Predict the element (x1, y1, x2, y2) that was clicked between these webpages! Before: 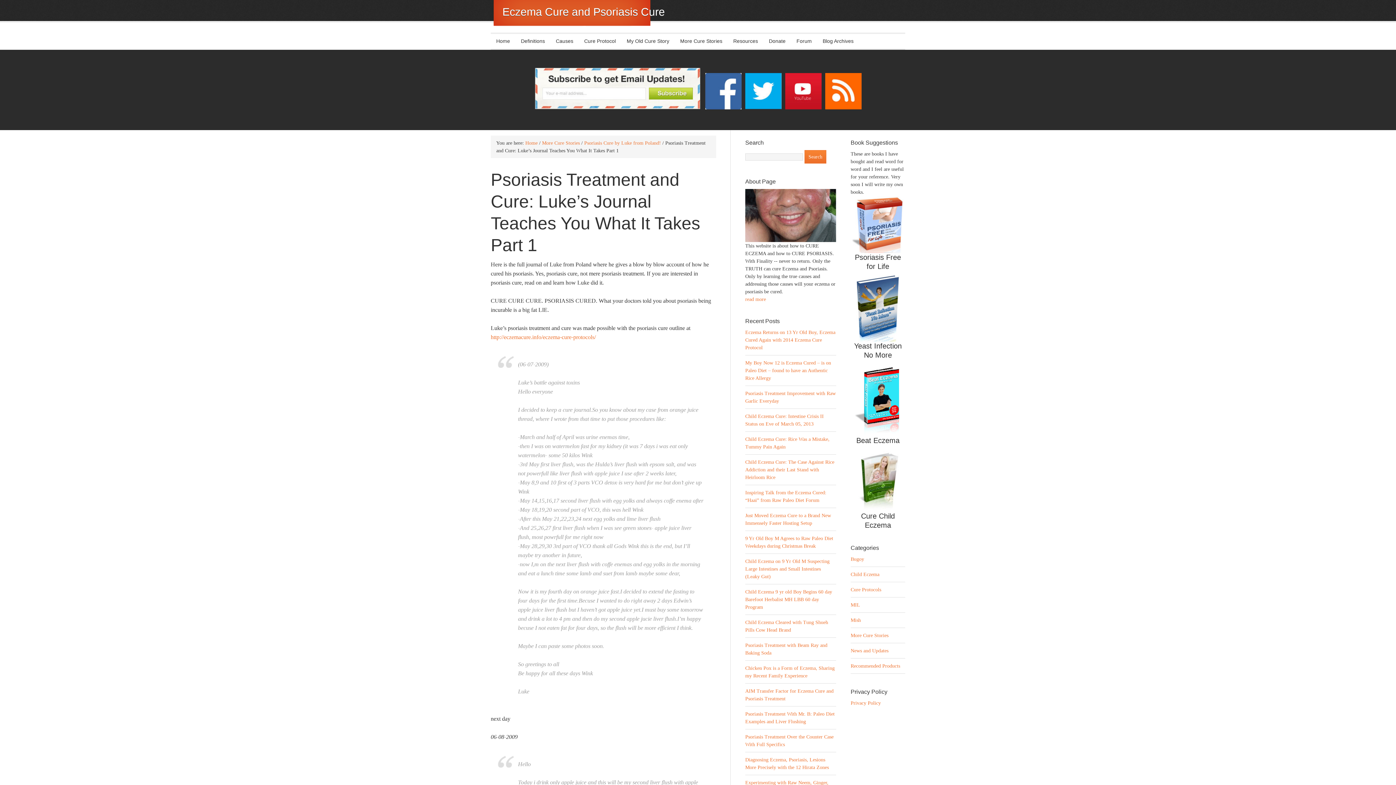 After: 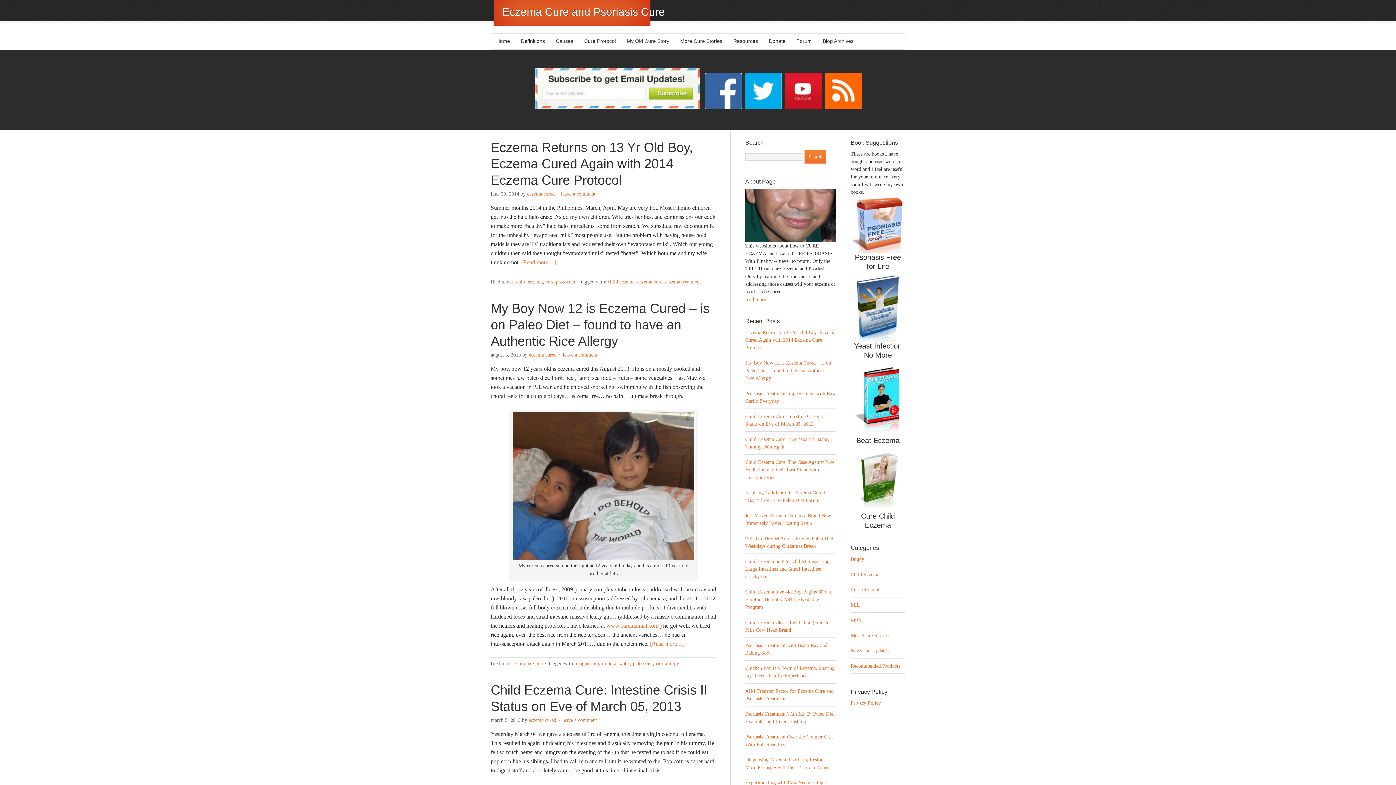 Action: label: Child Eczema bbox: (850, 572, 879, 577)